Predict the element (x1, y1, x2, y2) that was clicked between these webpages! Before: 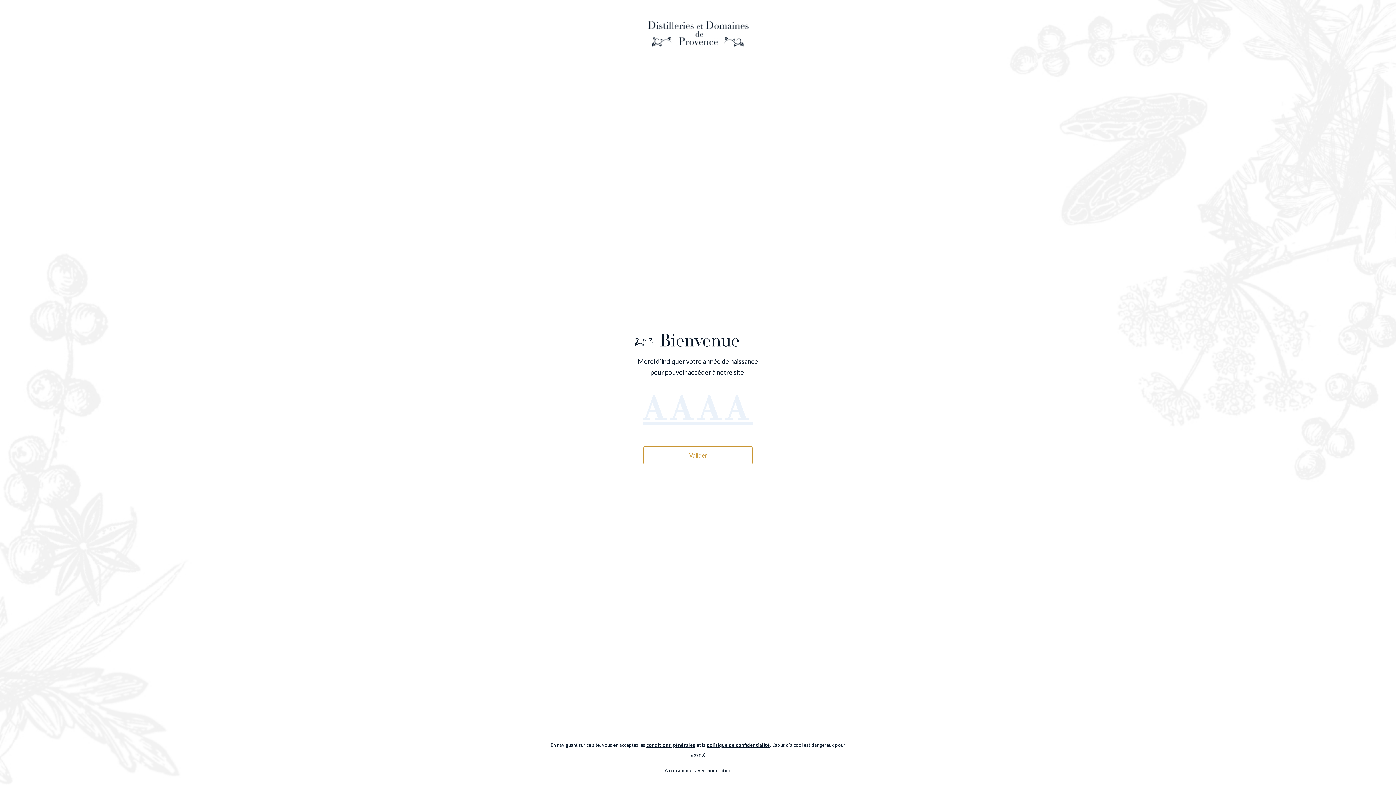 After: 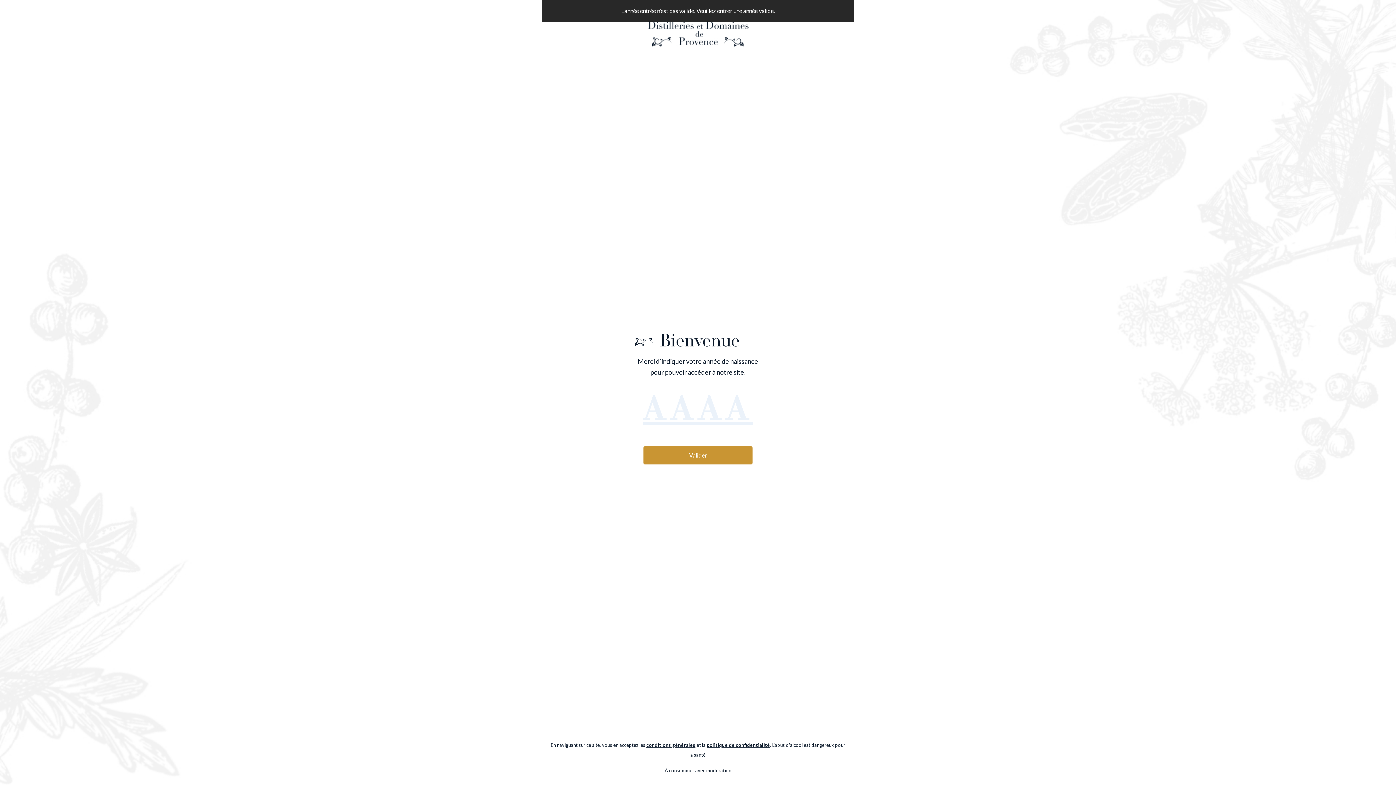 Action: label: Valider bbox: (643, 446, 752, 464)